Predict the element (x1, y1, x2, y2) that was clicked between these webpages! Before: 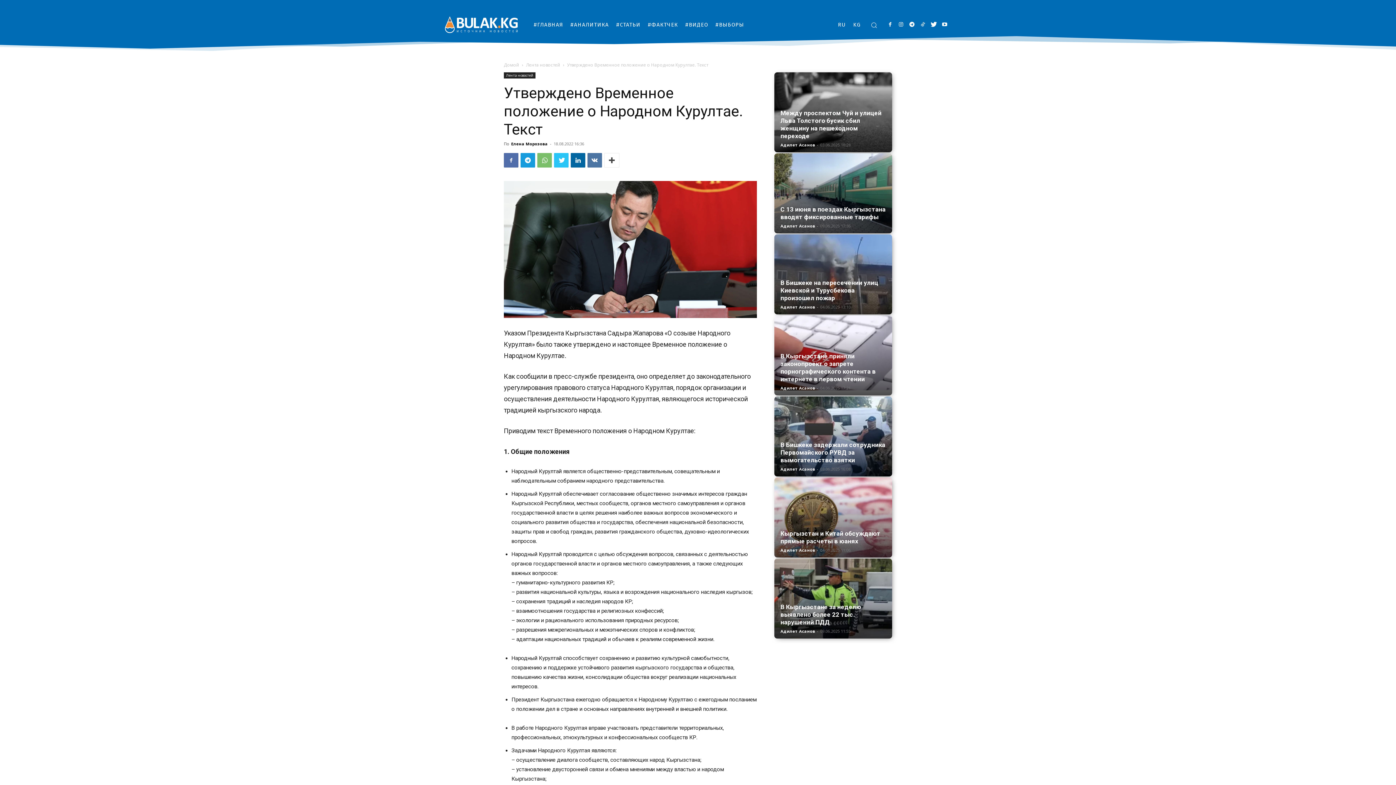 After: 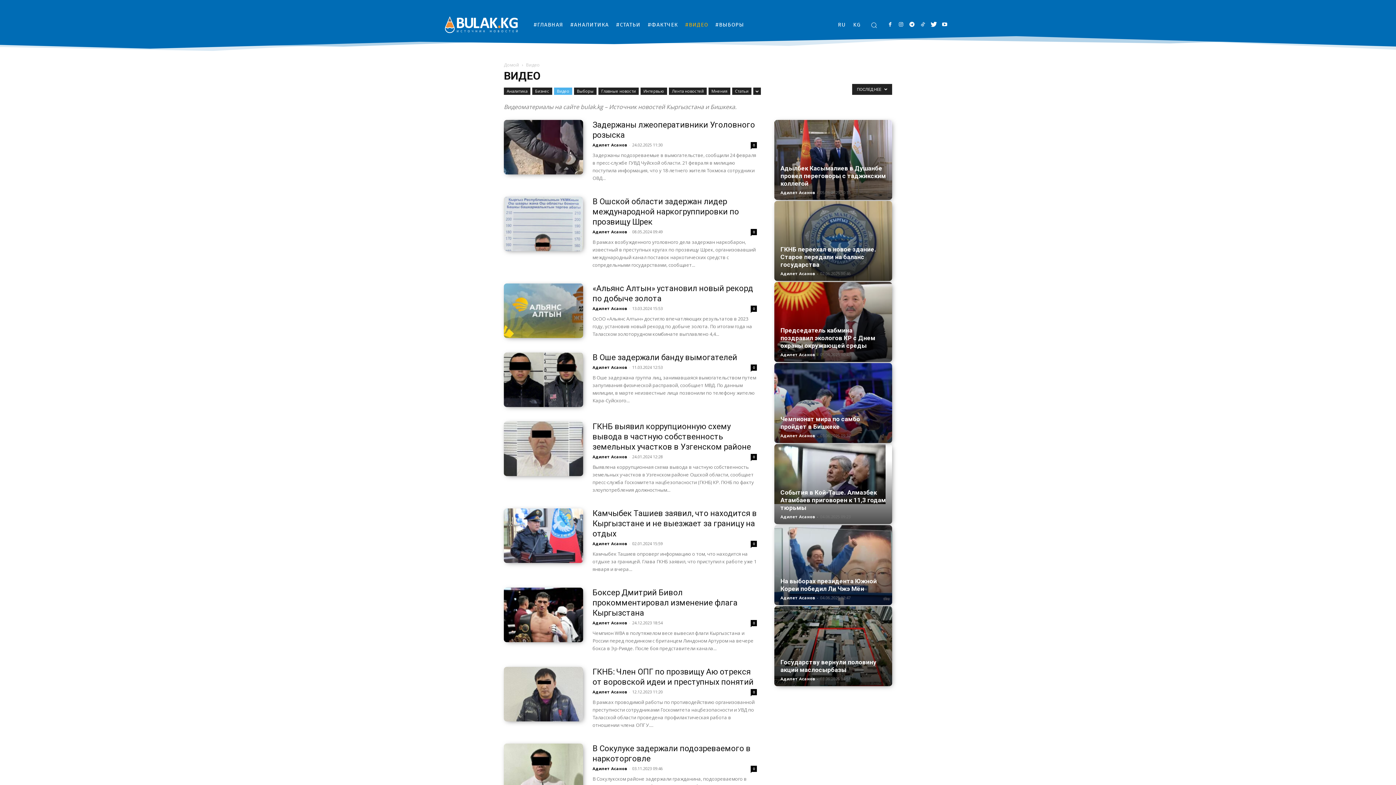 Action: bbox: (681, 13, 712, 35) label: #ВИДЕО